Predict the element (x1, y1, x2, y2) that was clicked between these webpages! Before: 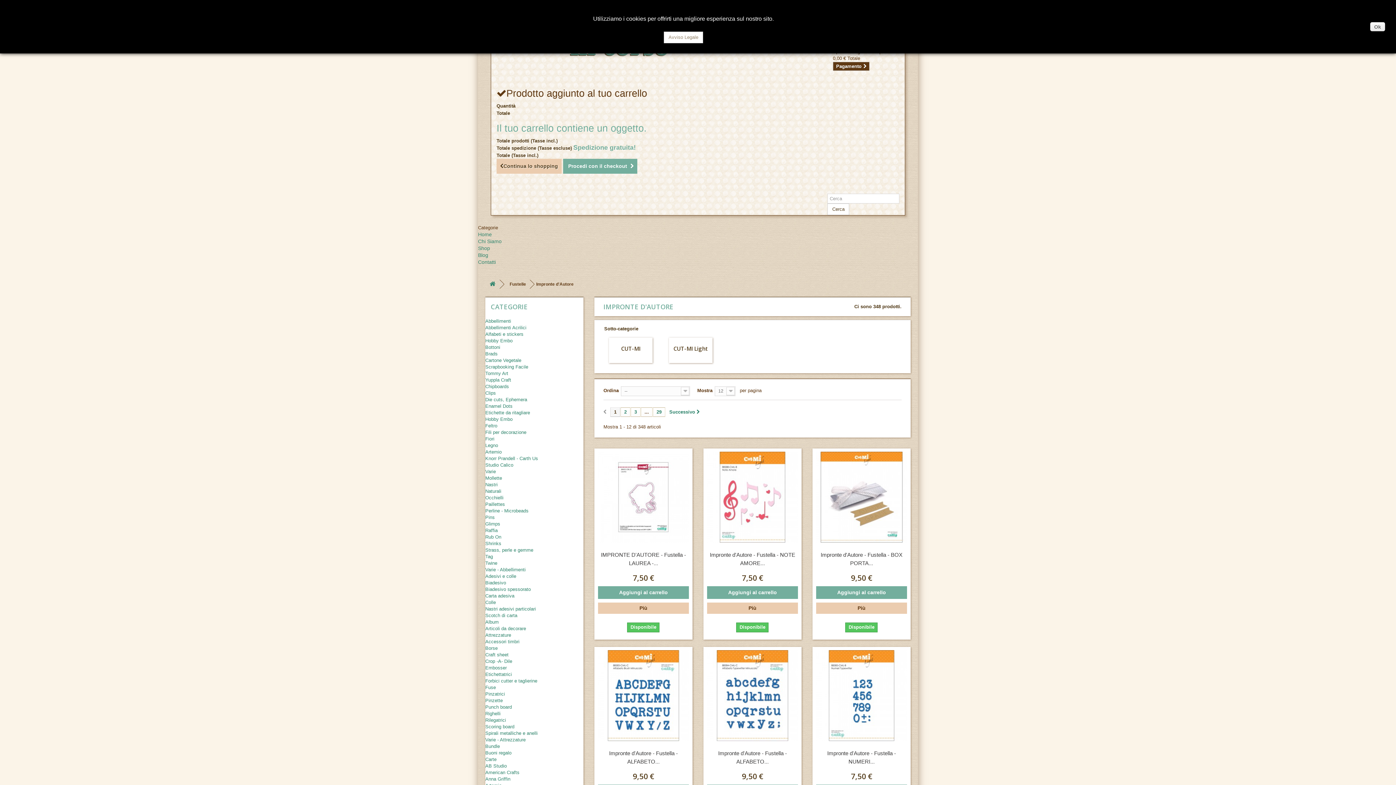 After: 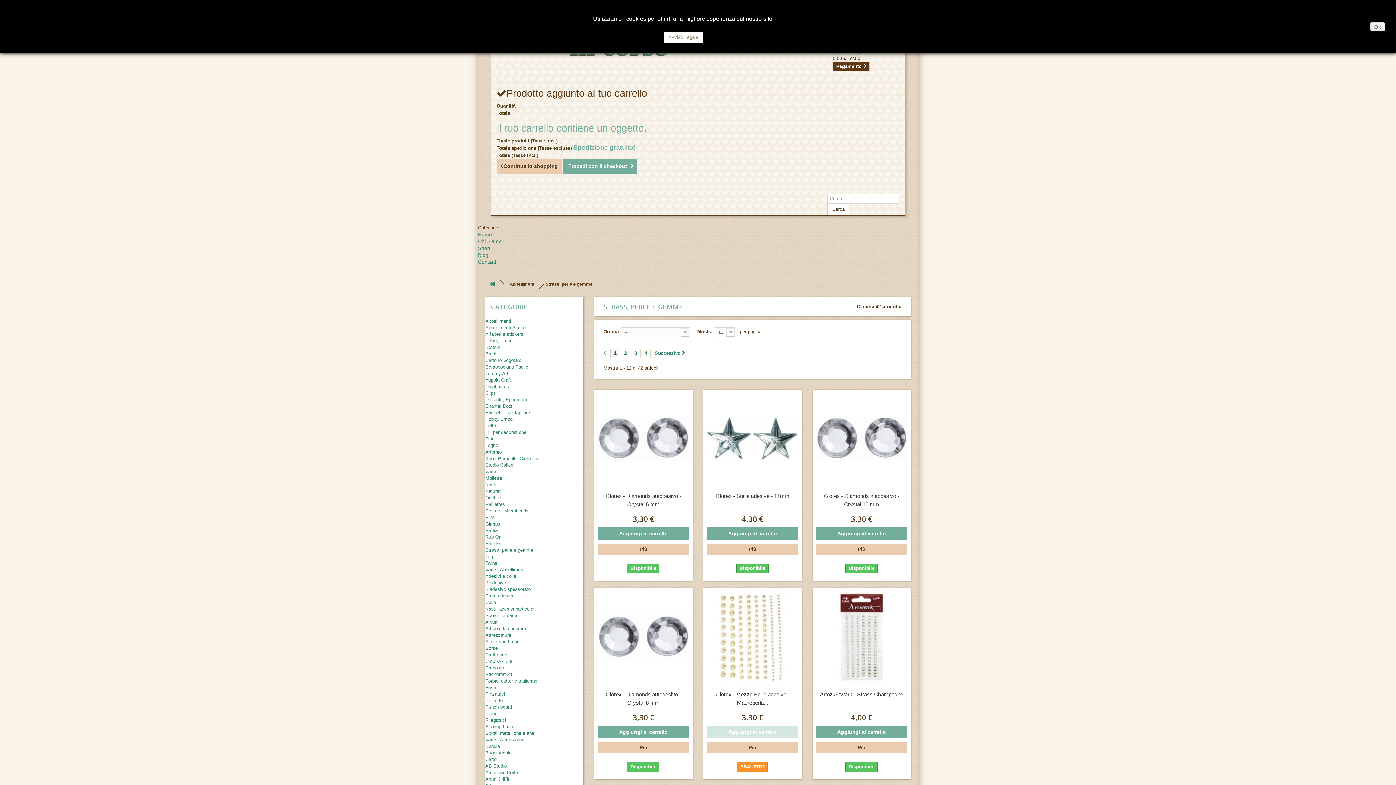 Action: label: Strass, perle e gemme bbox: (485, 547, 533, 553)